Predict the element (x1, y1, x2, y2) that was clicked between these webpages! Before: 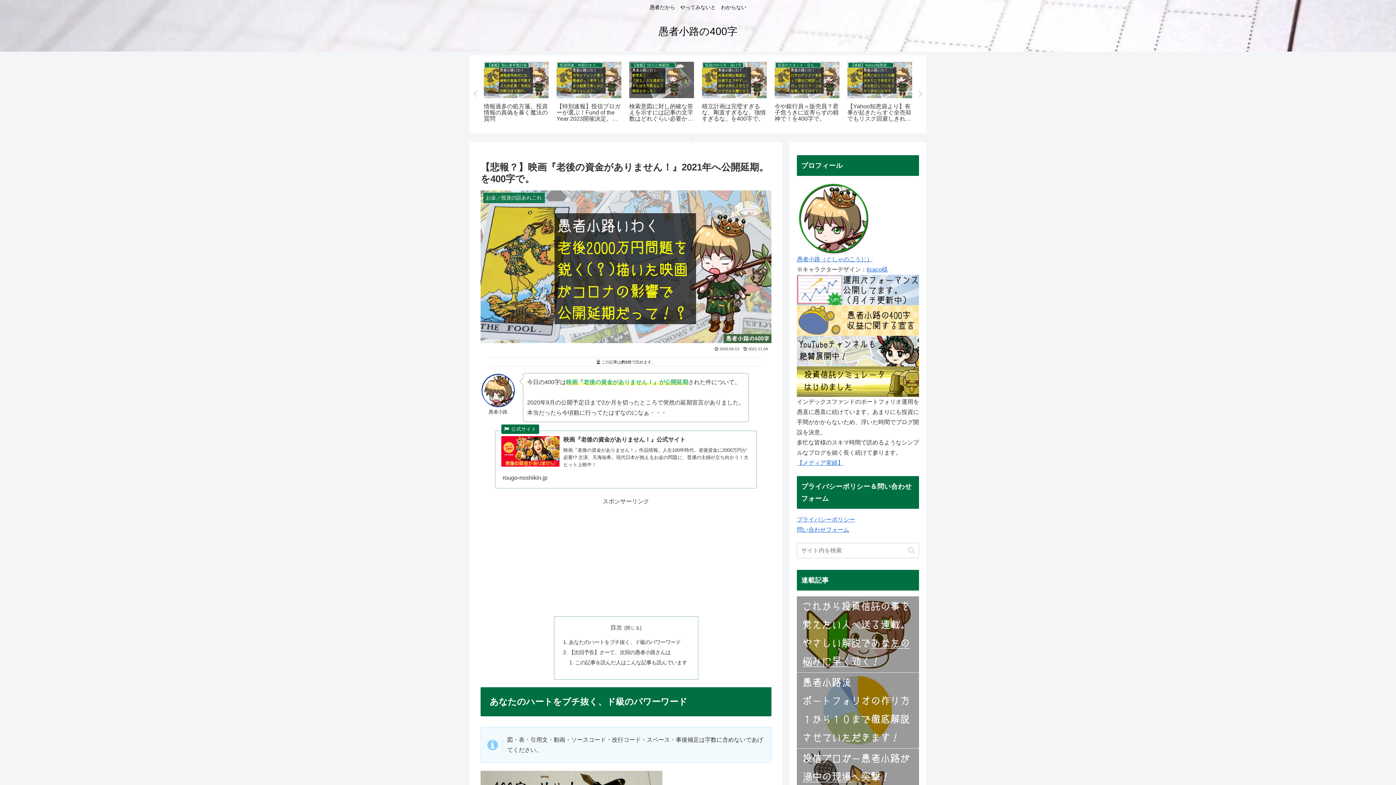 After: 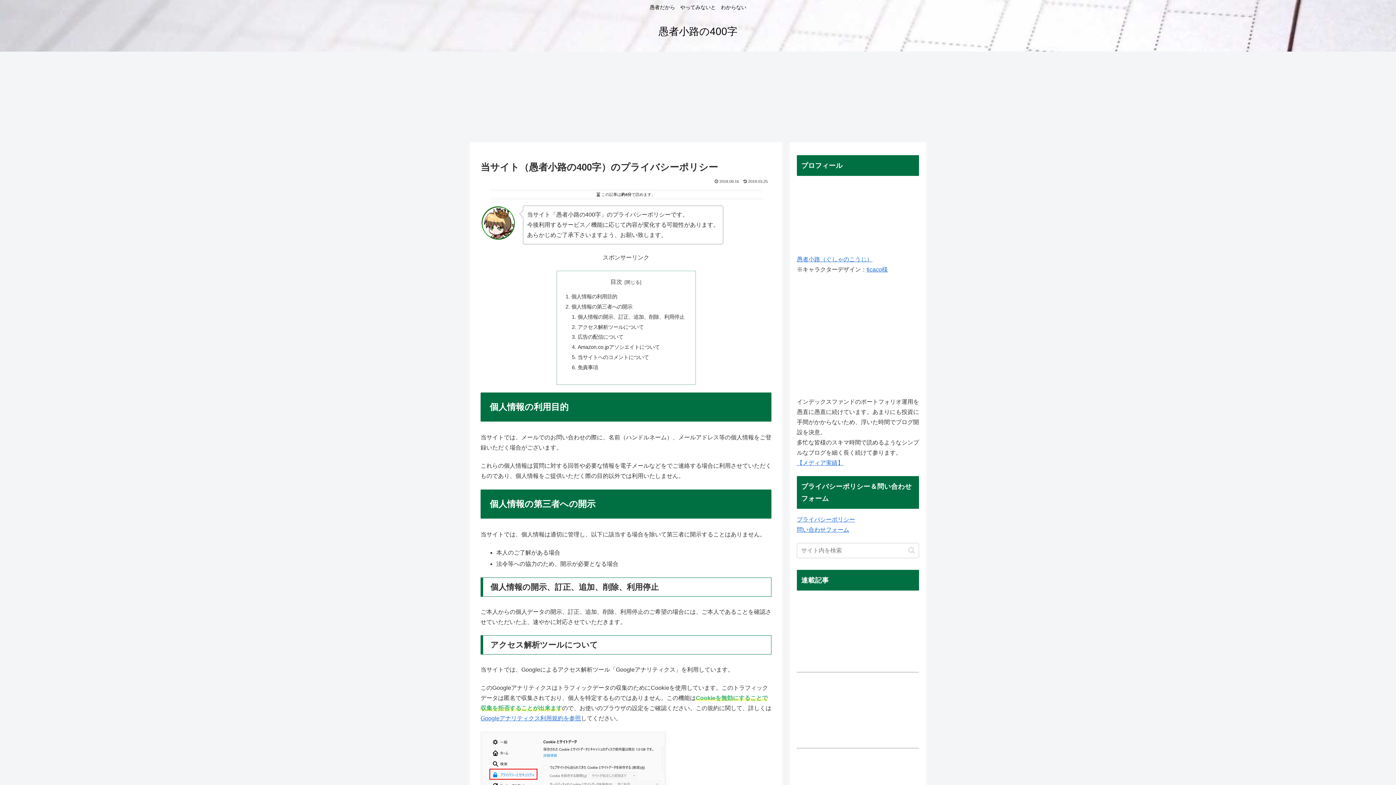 Action: label: プライバシーポリシー bbox: (797, 516, 855, 522)